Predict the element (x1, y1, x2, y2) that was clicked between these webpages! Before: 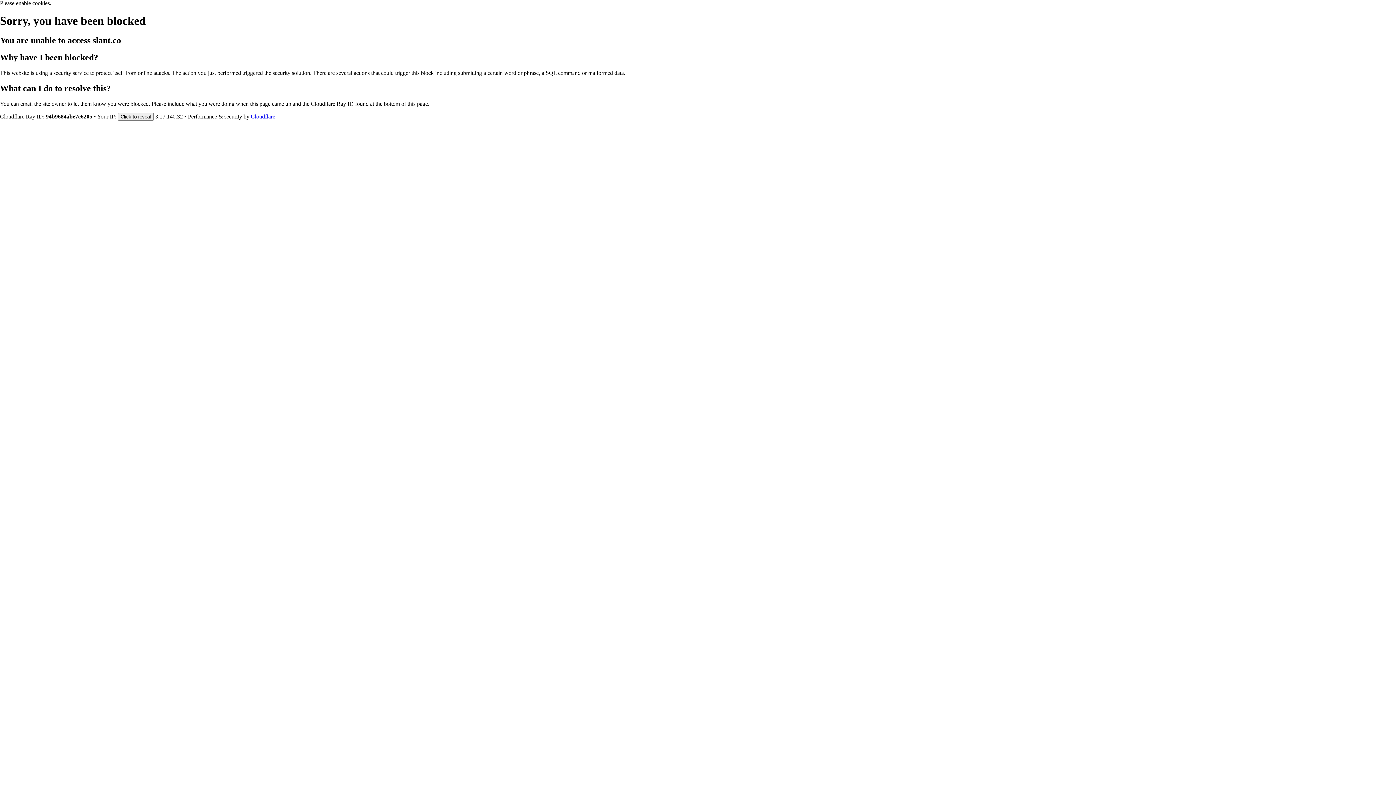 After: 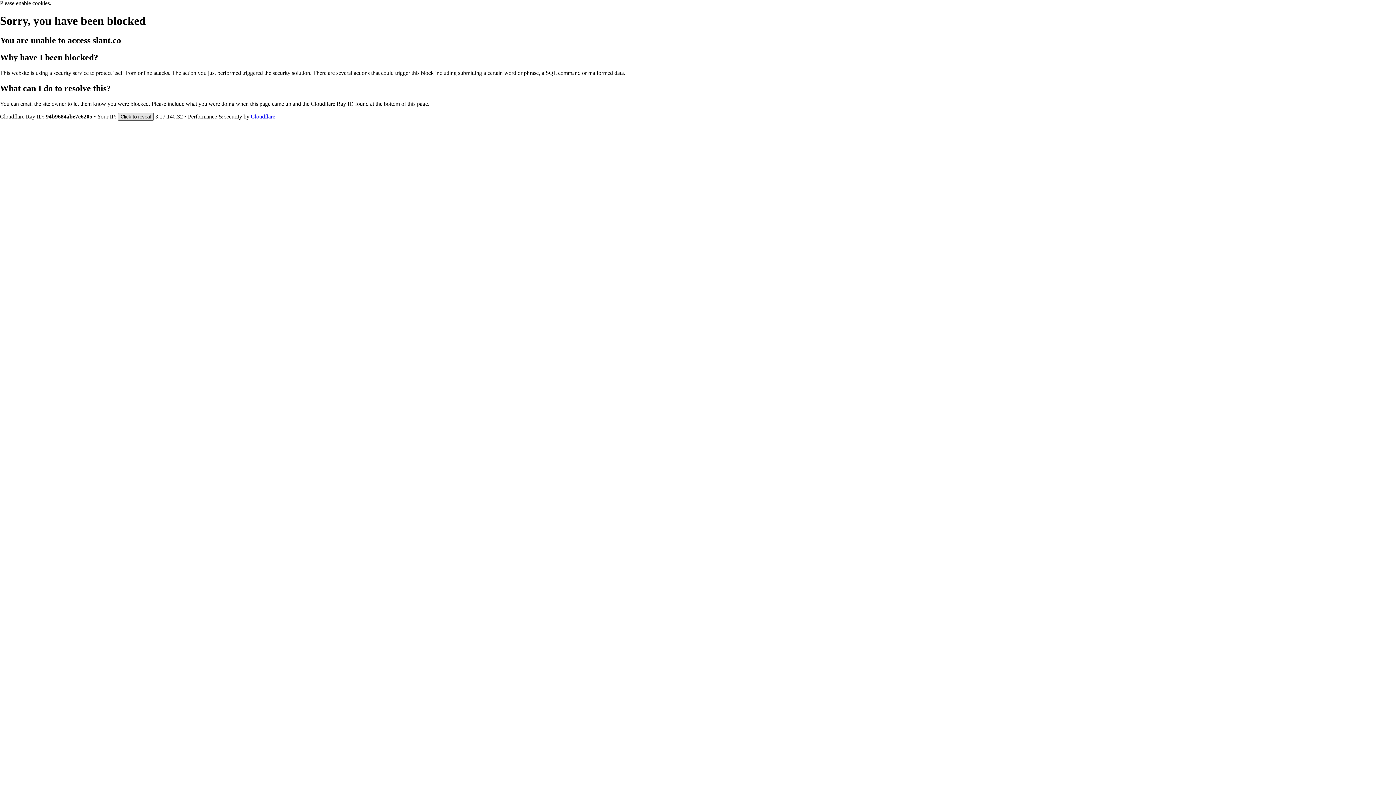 Action: label: Click to reveal bbox: (117, 112, 153, 120)